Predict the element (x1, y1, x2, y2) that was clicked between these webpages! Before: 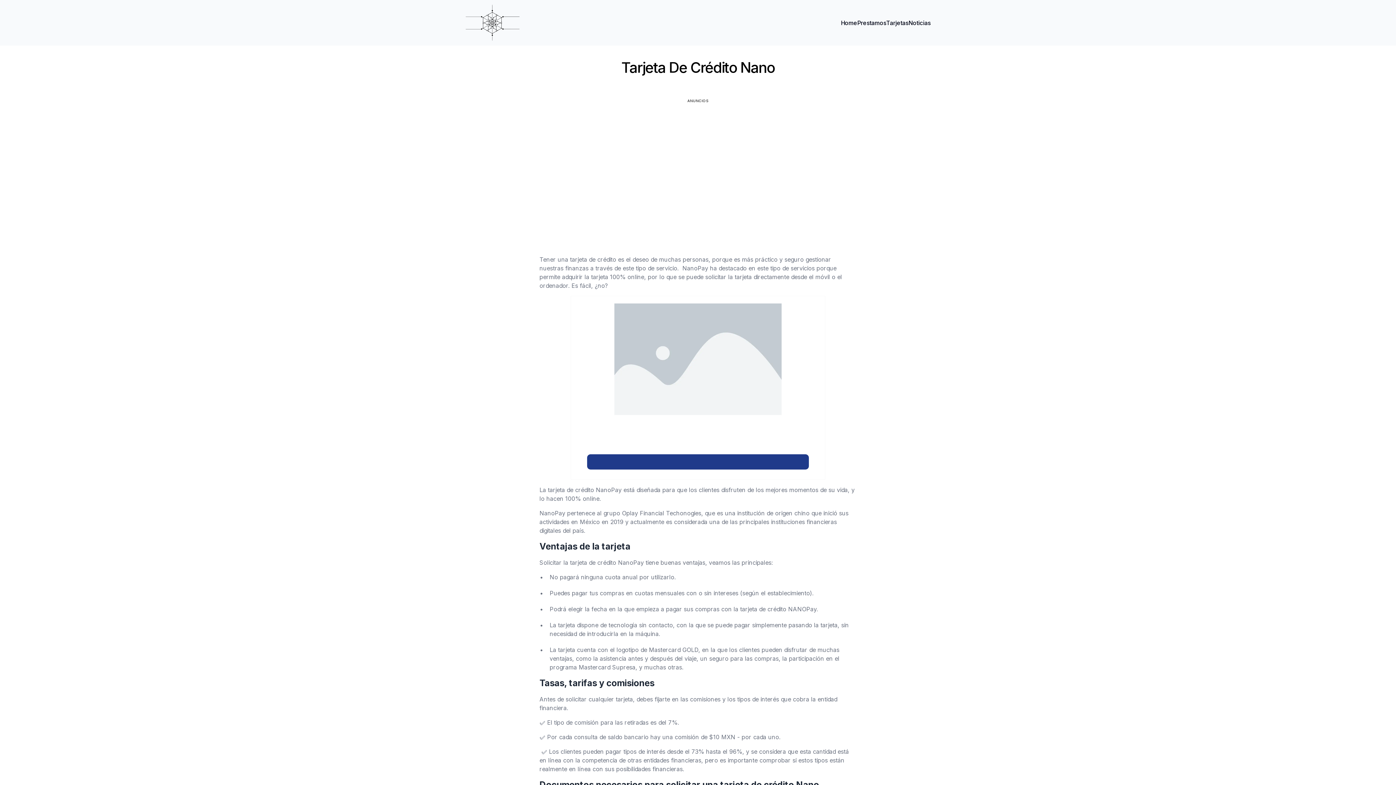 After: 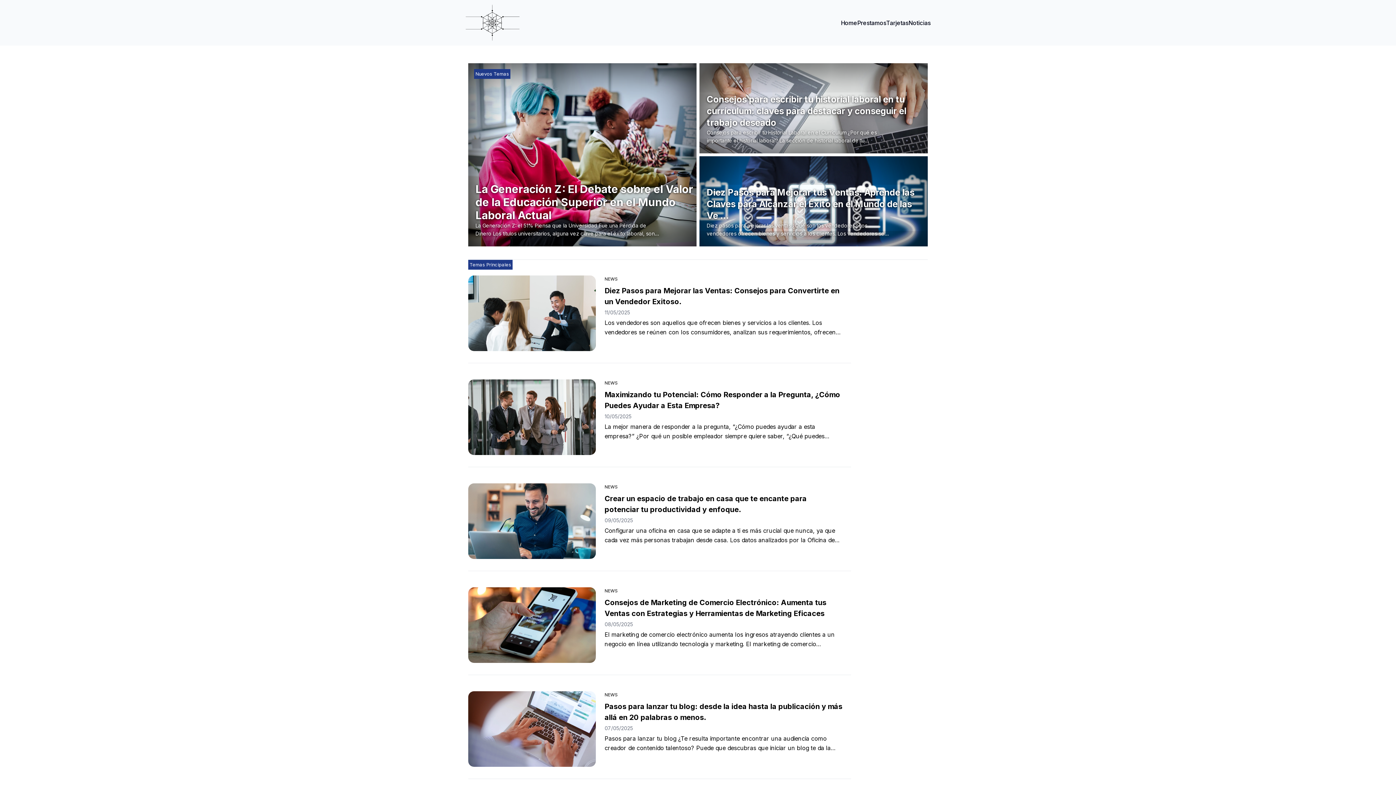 Action: bbox: (587, 454, 809, 469)